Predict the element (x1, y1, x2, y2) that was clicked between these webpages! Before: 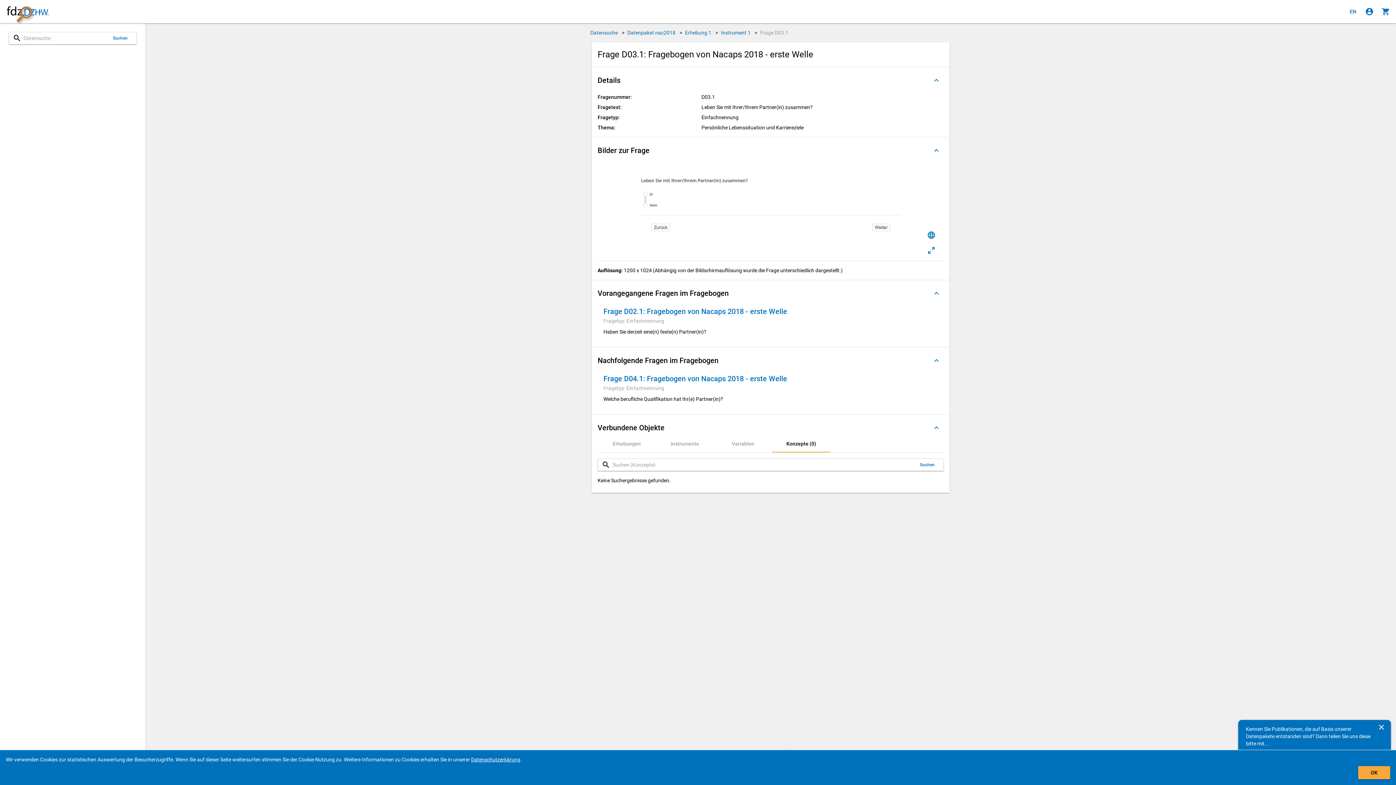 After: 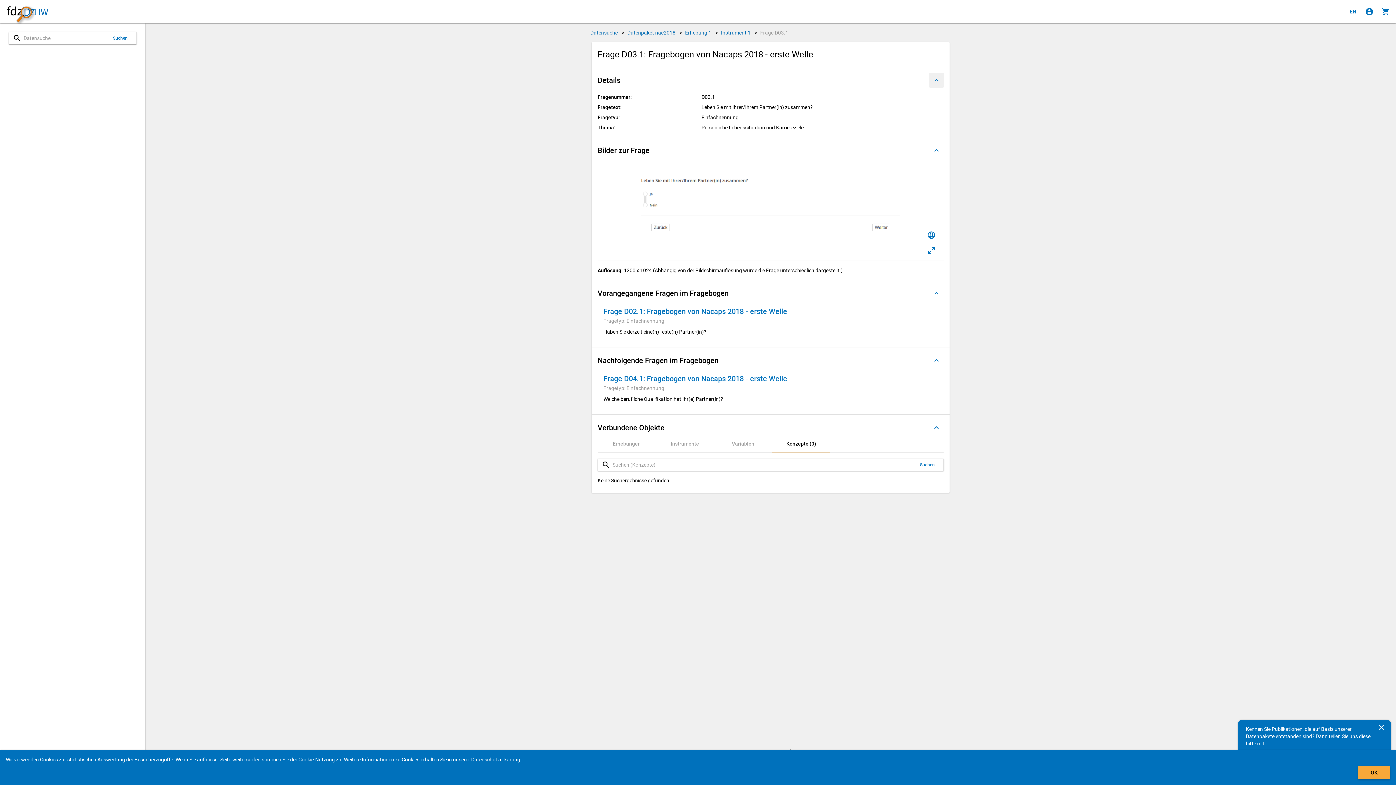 Action: label: Ausgeklappt bbox: (929, 73, 944, 87)